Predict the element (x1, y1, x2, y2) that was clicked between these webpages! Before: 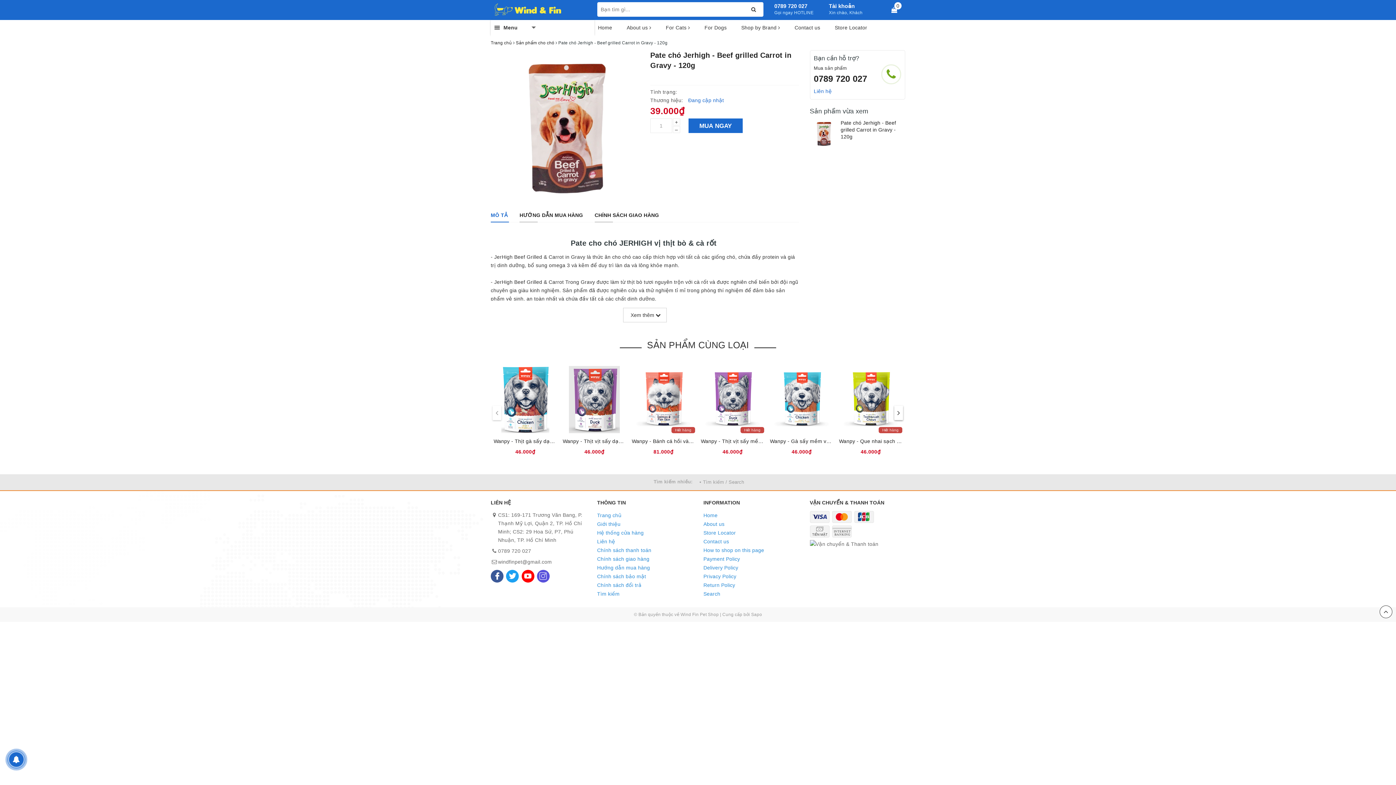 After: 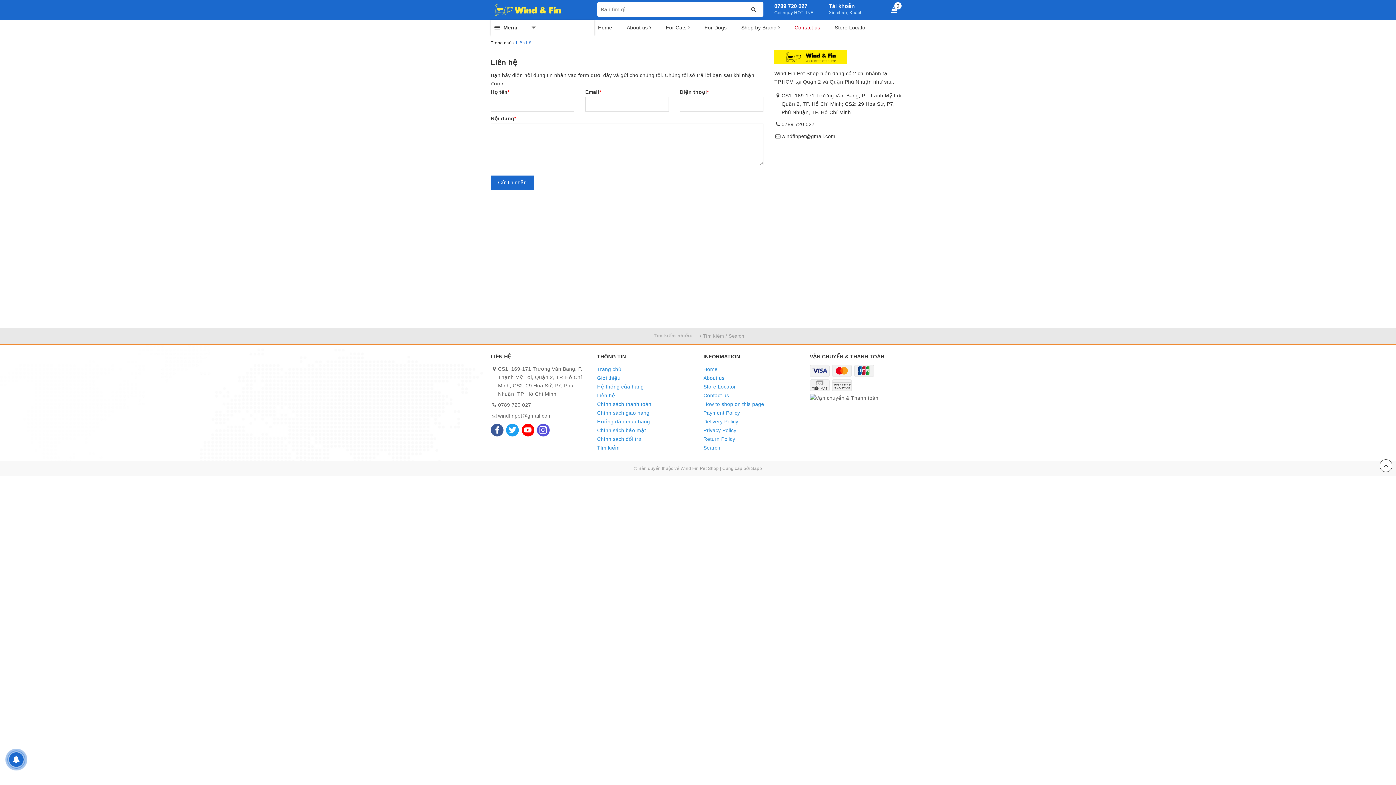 Action: label: Contact us bbox: (791, 20, 824, 35)